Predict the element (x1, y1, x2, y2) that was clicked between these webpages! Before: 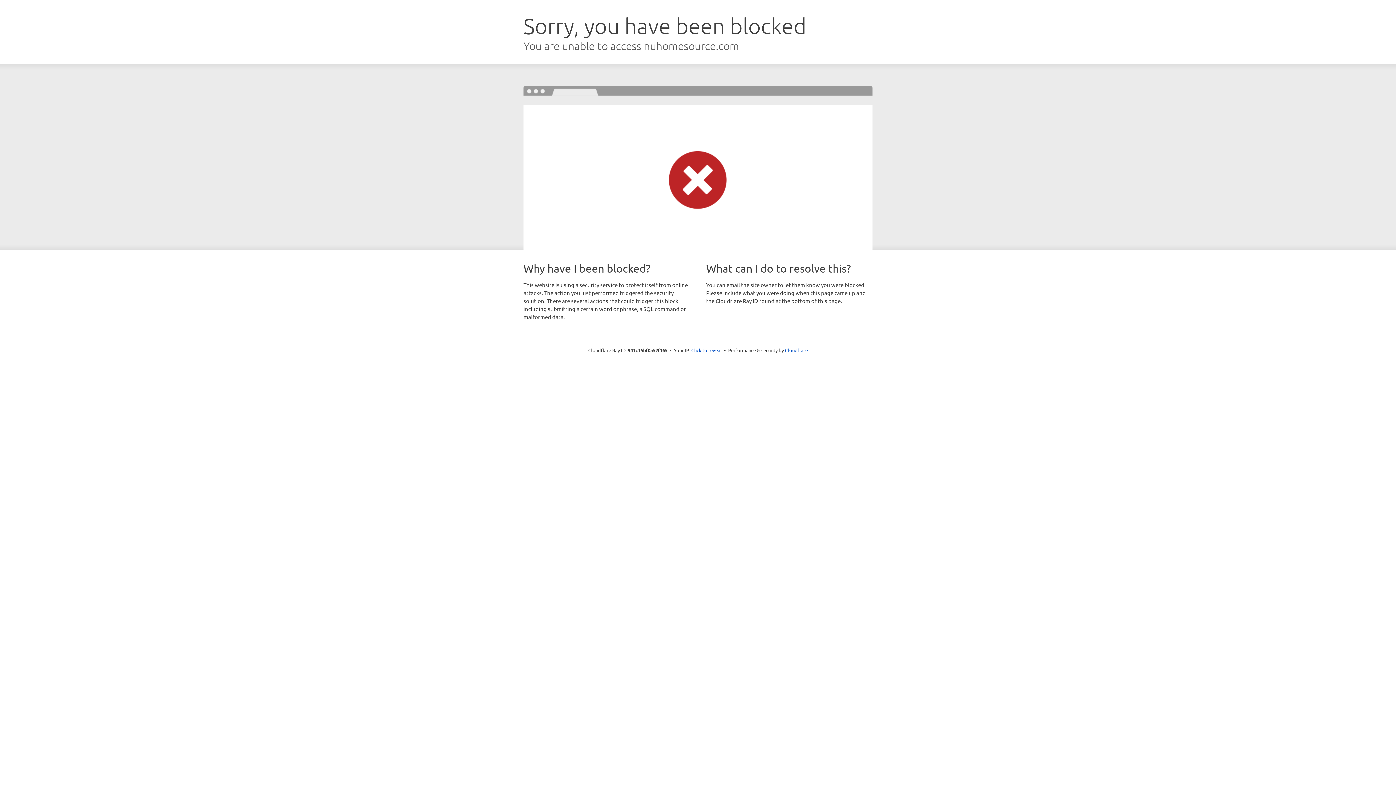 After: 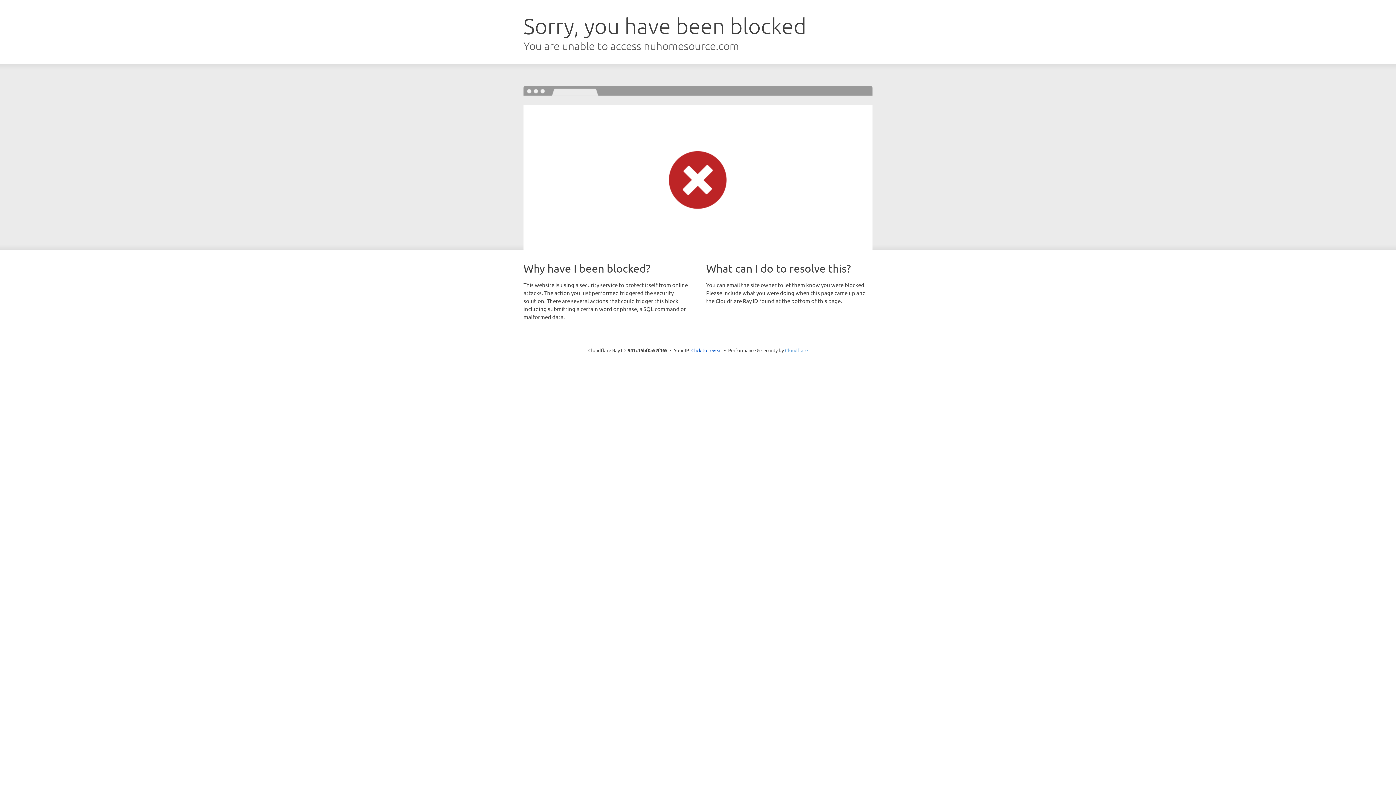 Action: label: Cloudflare bbox: (785, 347, 808, 353)